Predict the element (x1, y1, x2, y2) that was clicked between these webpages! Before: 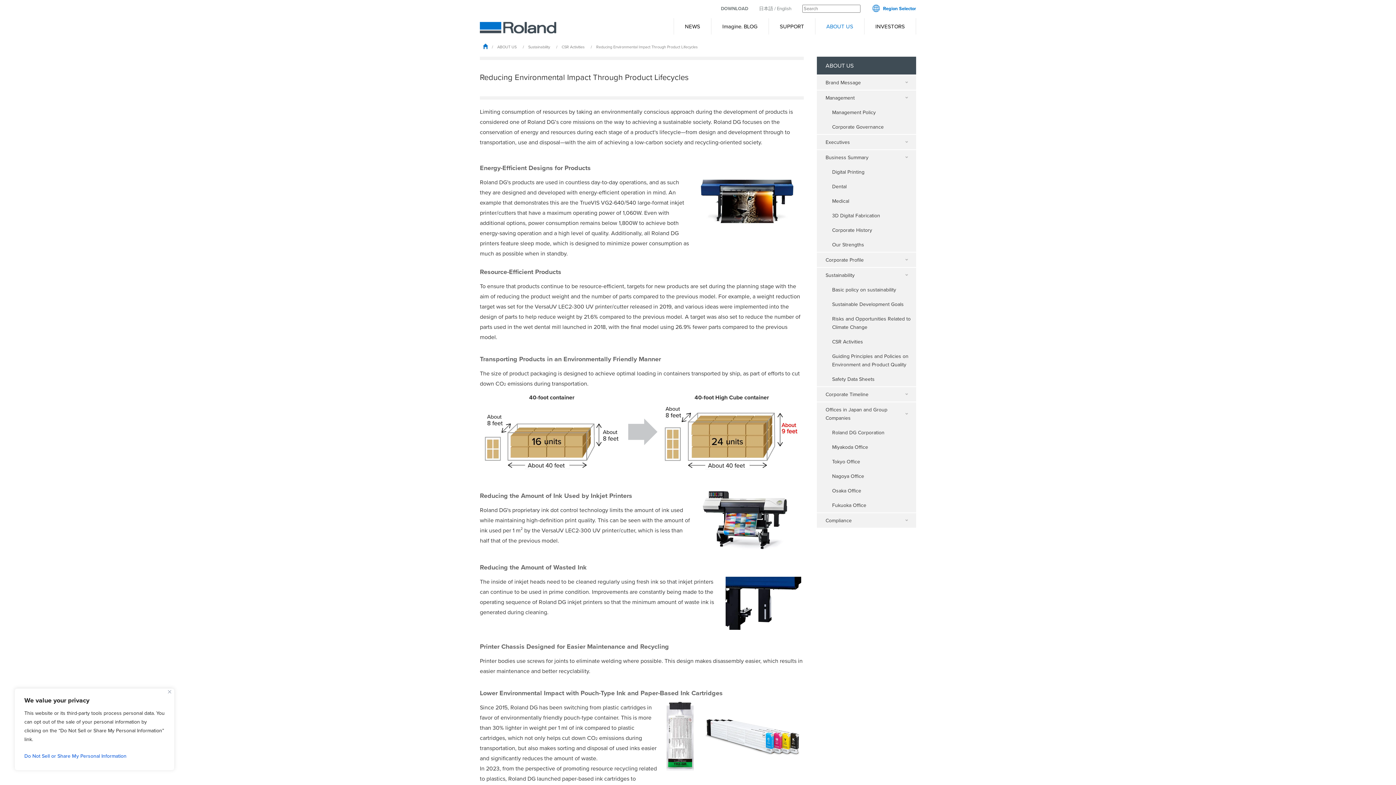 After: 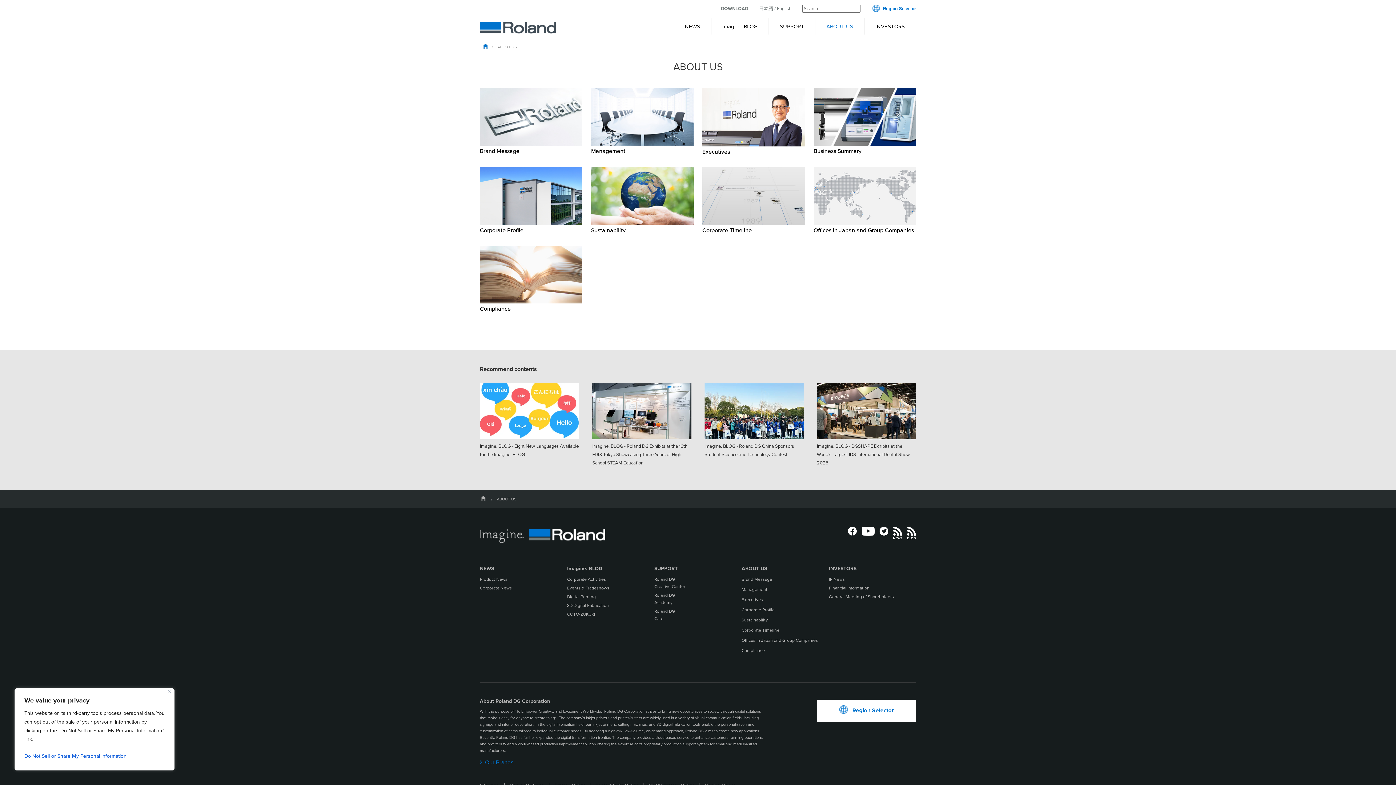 Action: bbox: (497, 44, 516, 49) label: ABOUT US